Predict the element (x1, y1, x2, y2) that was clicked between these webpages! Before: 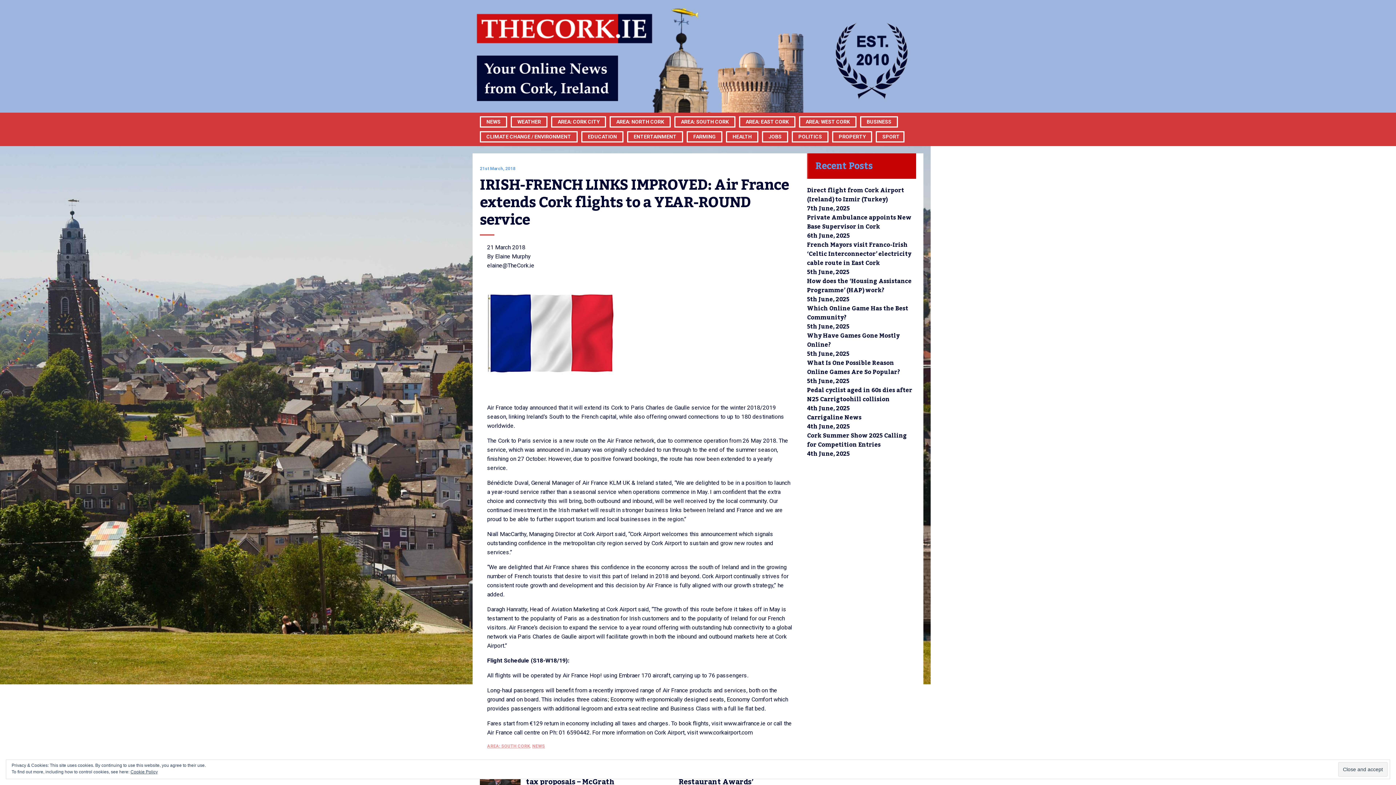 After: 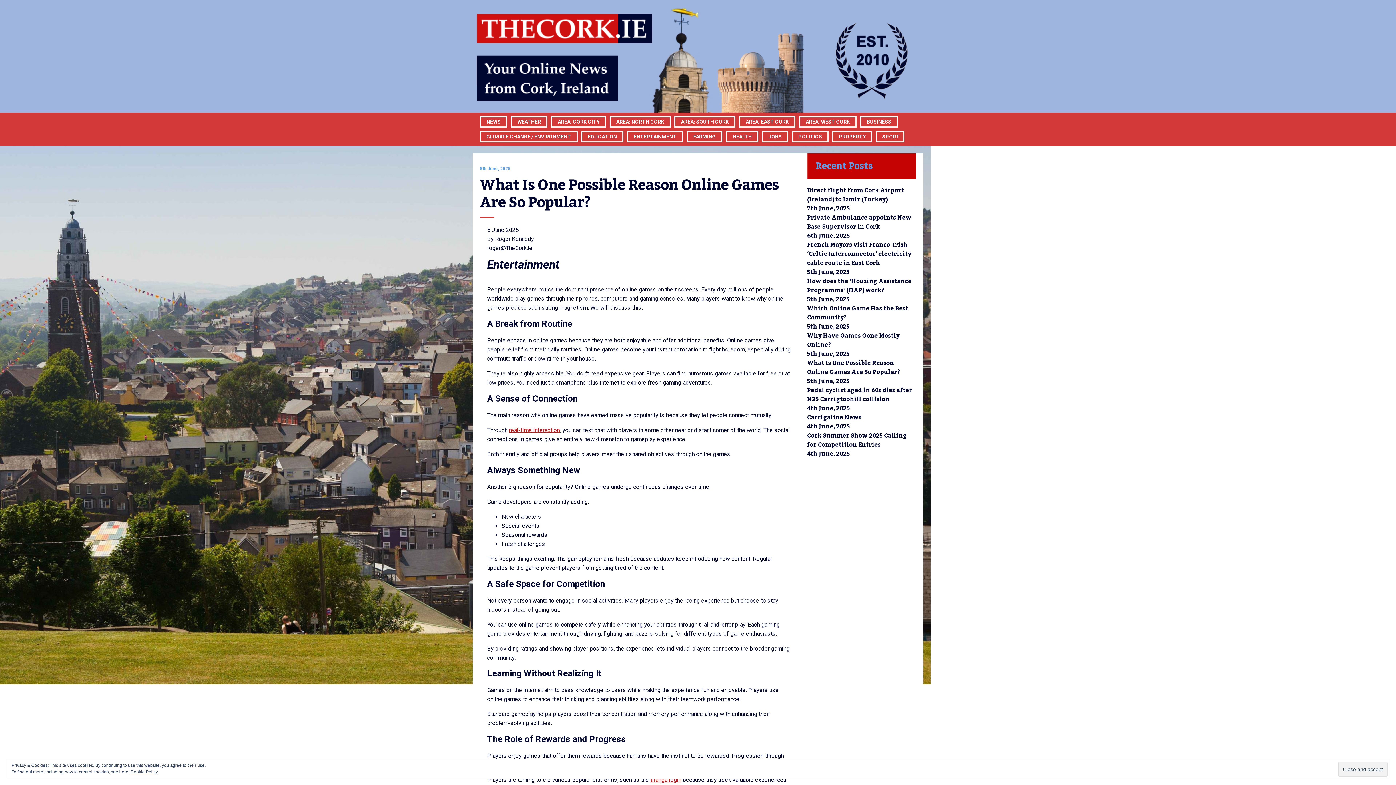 Action: bbox: (807, 357, 900, 378) label: What Is One Possible Reason Online Games Are So Popular?